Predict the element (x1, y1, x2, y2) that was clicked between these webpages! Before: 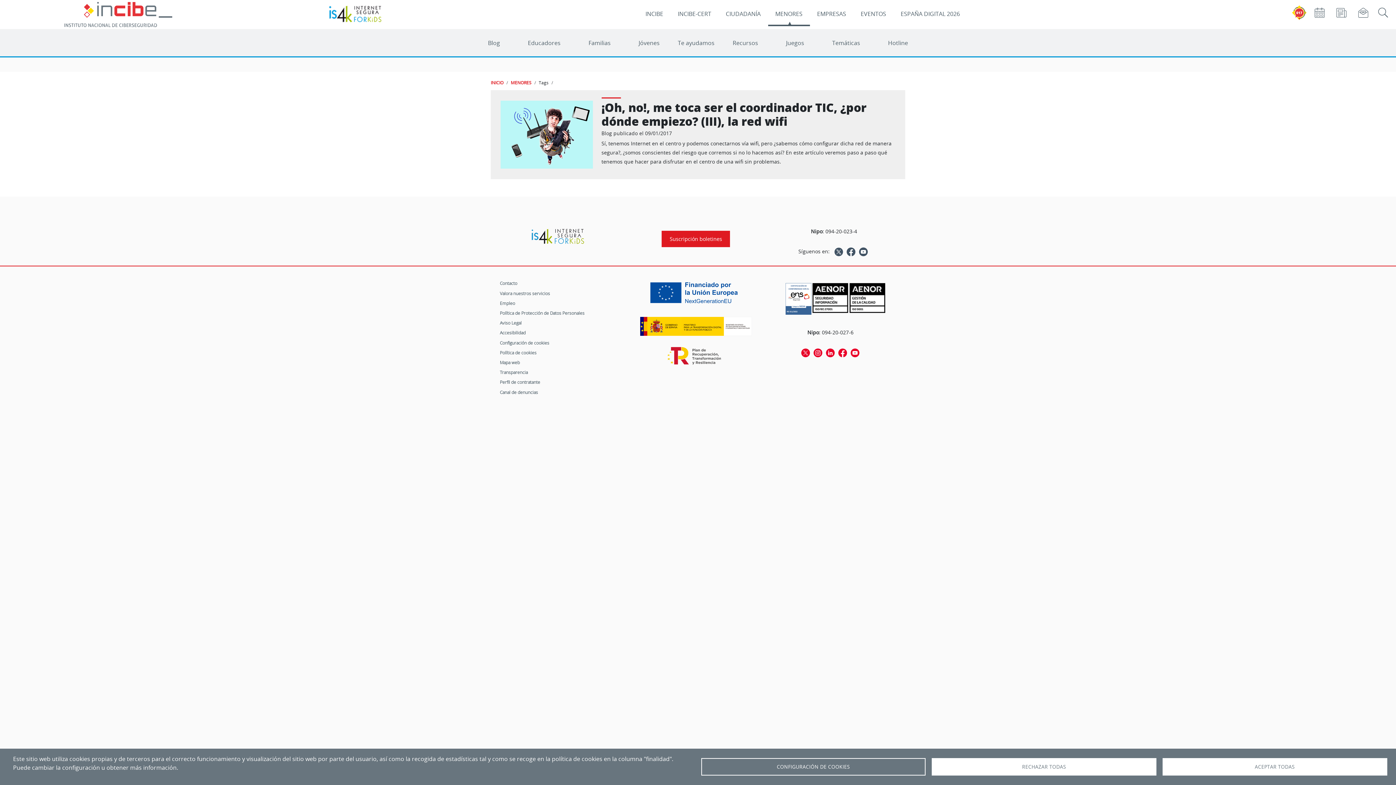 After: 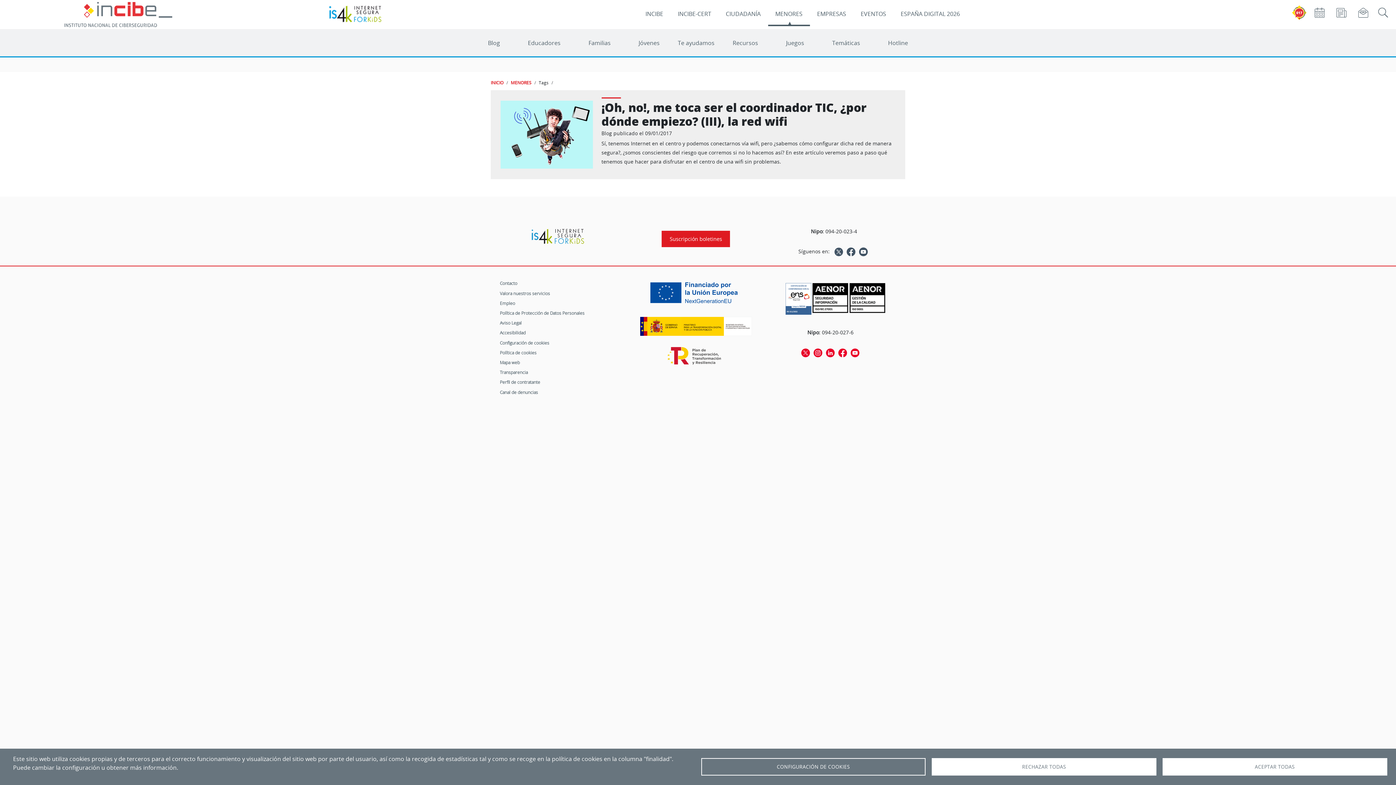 Action: bbox: (849, 283, 885, 313)